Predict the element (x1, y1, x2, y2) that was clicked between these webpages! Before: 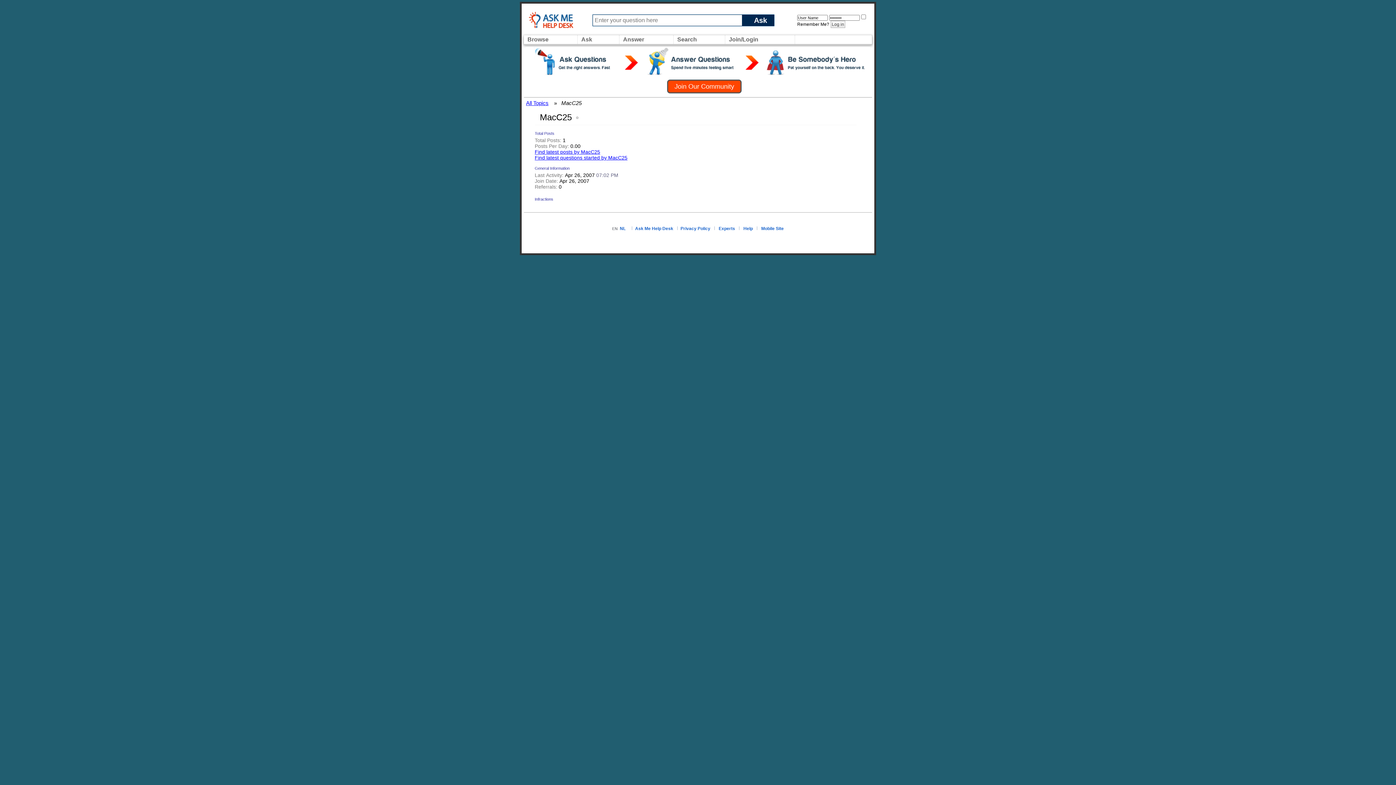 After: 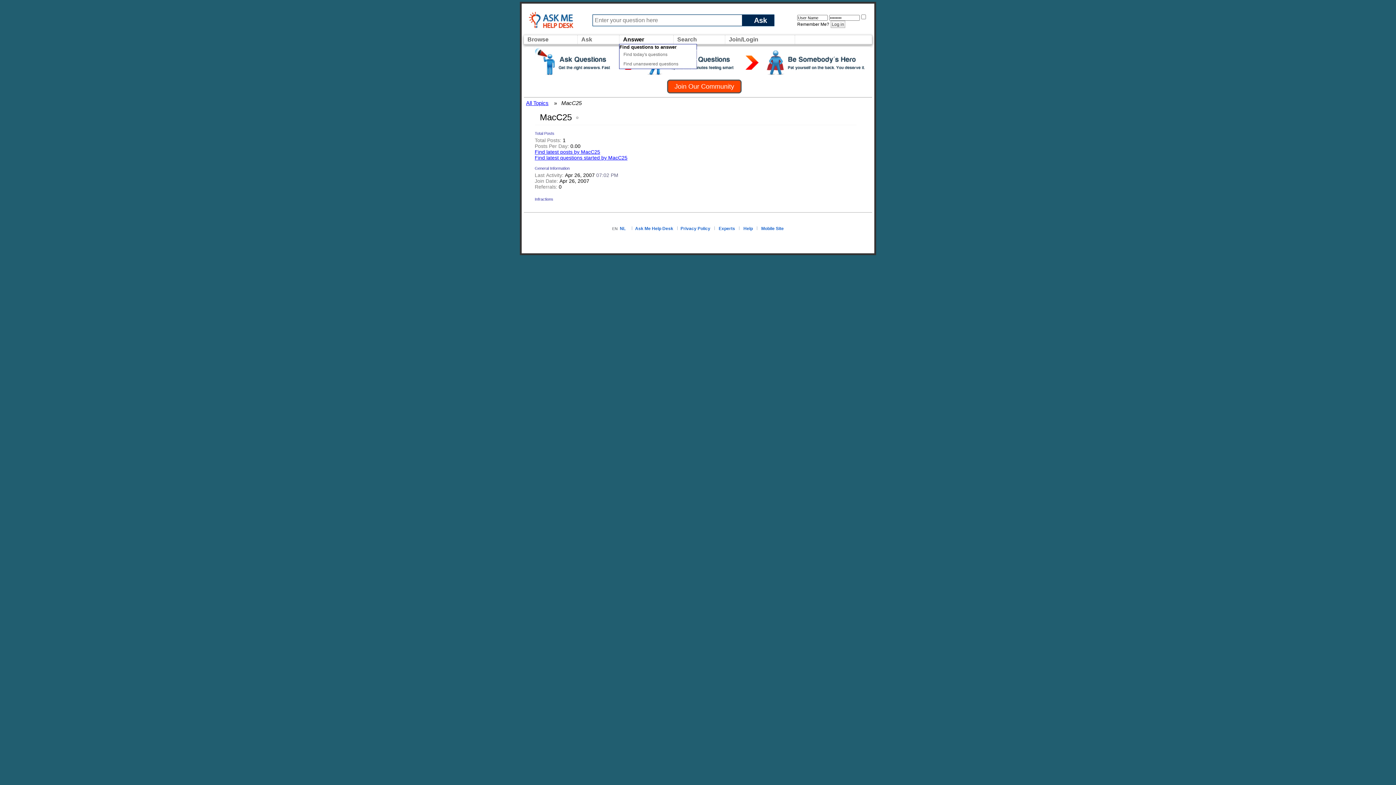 Action: label: Answer bbox: (621, 34, 646, 44)